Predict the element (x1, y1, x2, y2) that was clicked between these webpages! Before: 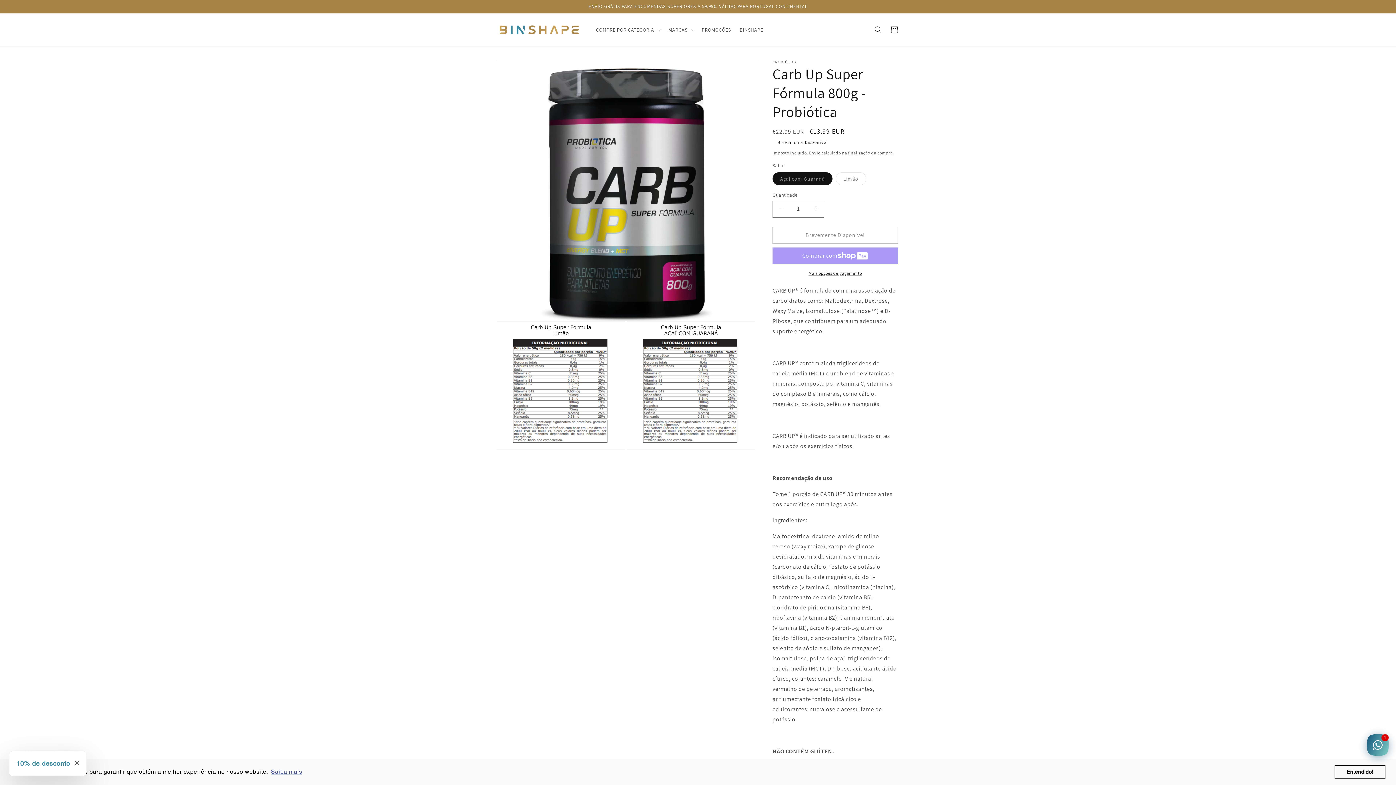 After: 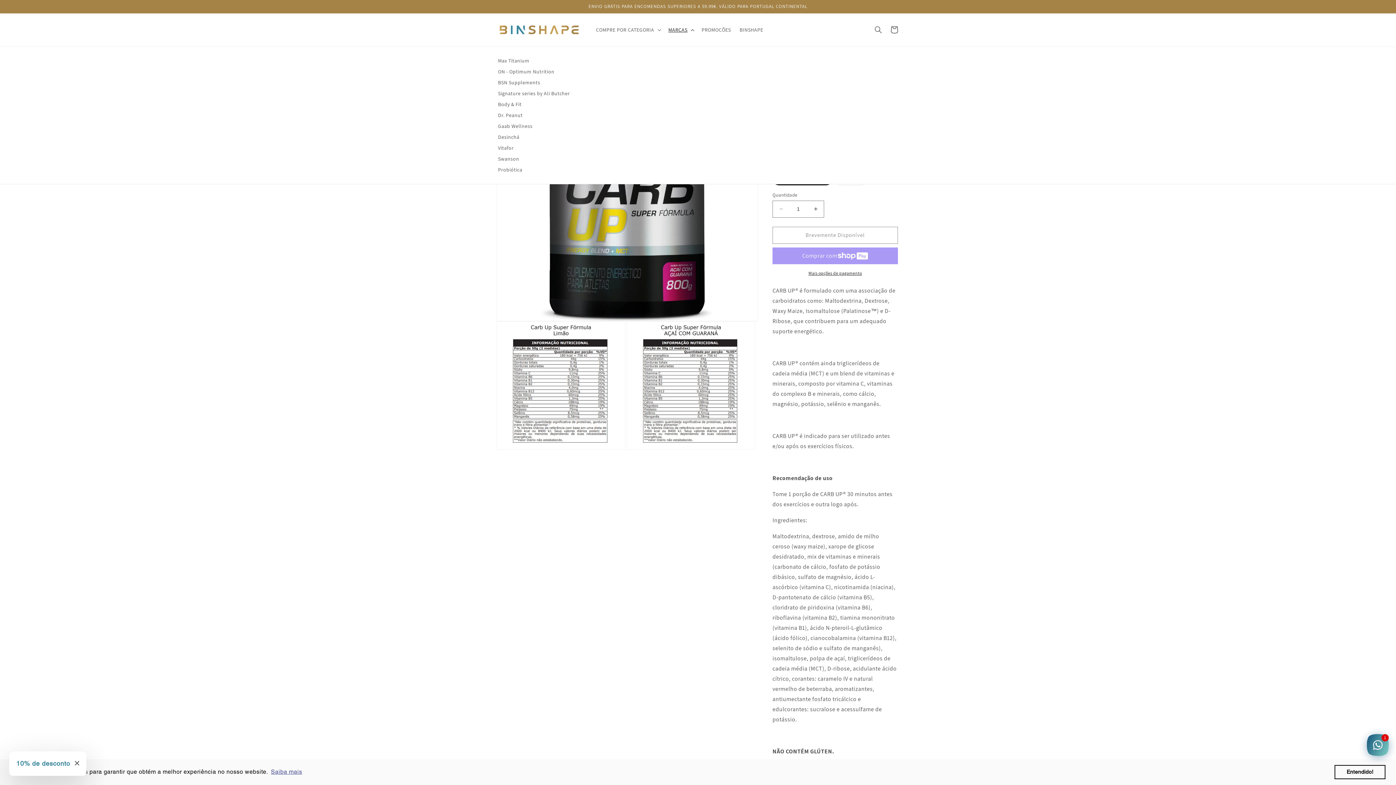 Action: label: MARCAS bbox: (664, 22, 697, 37)